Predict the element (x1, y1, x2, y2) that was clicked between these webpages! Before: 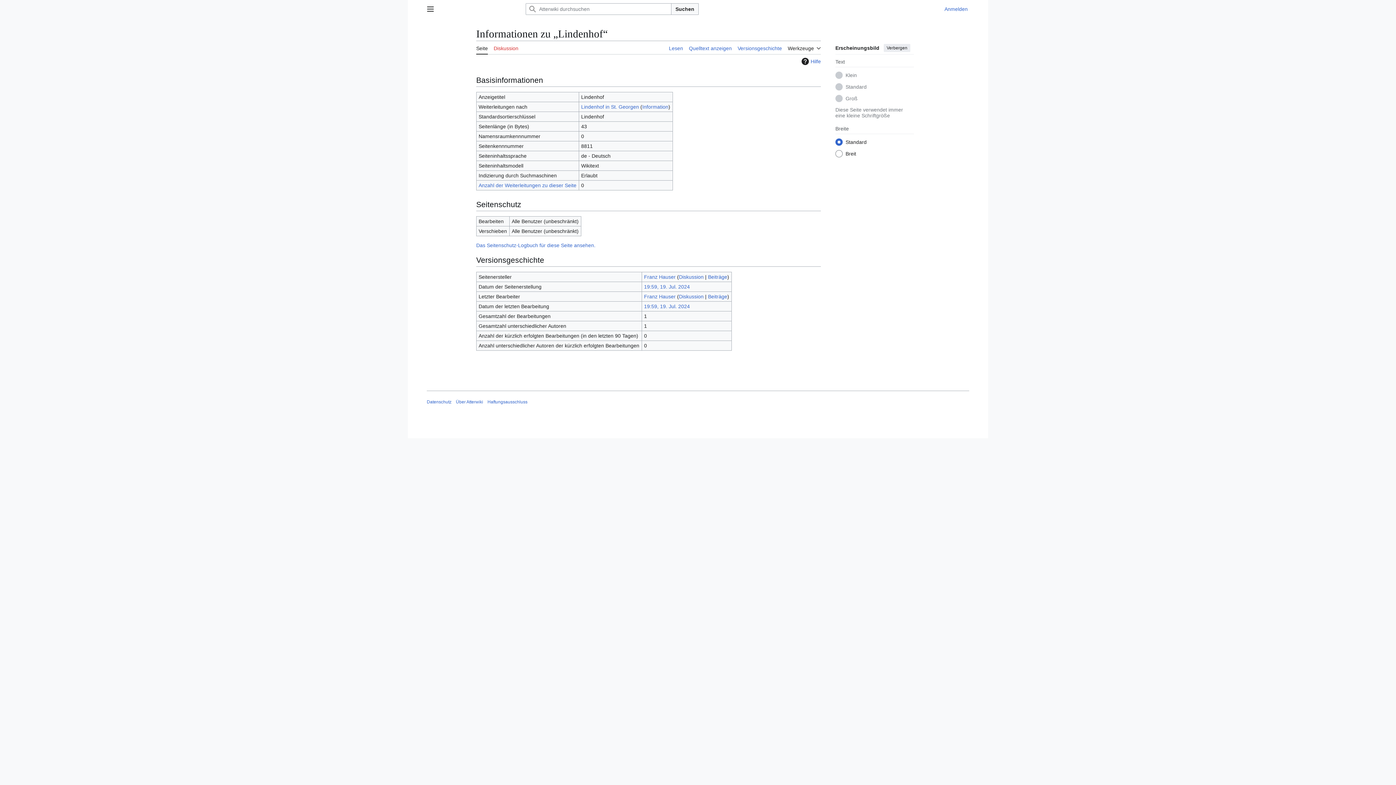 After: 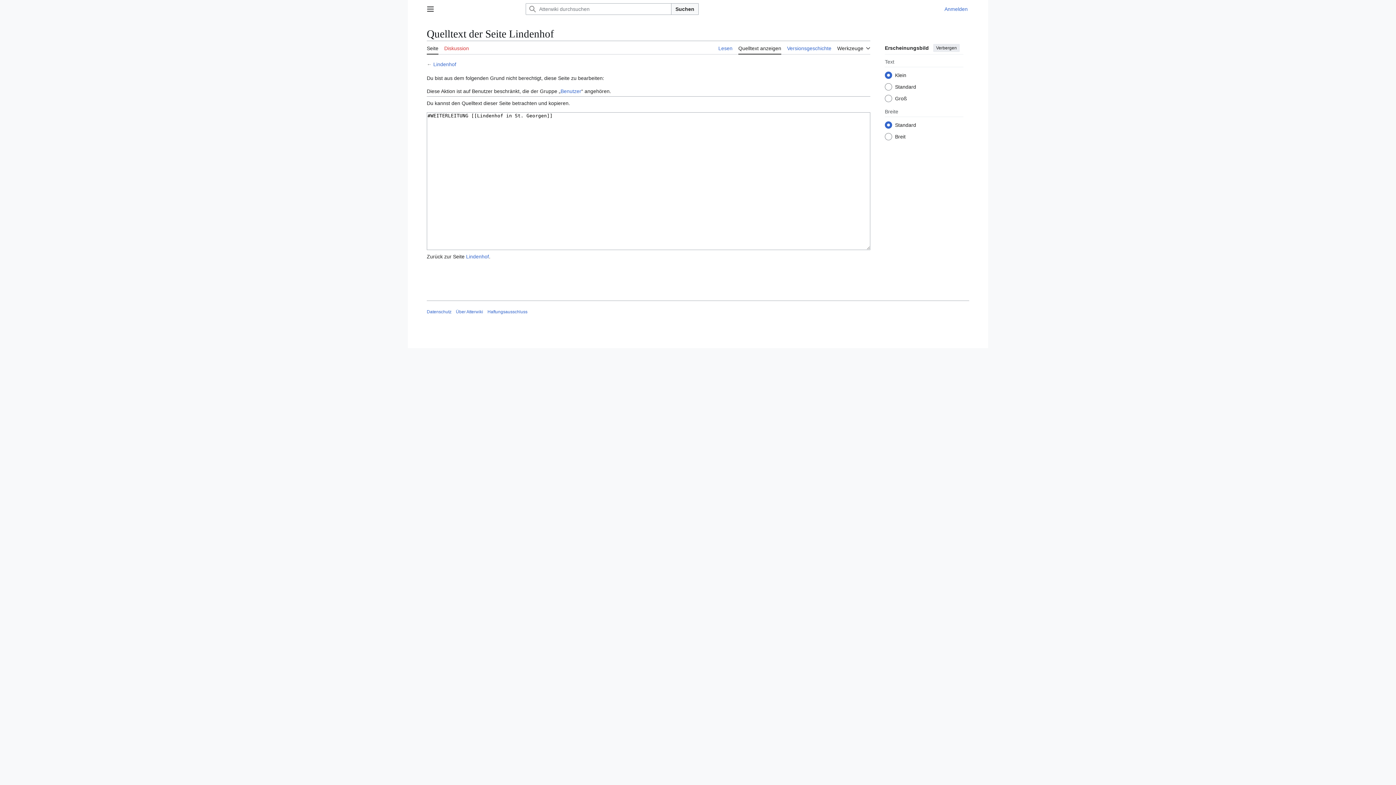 Action: label: Quelltext anzeigen bbox: (689, 41, 732, 54)